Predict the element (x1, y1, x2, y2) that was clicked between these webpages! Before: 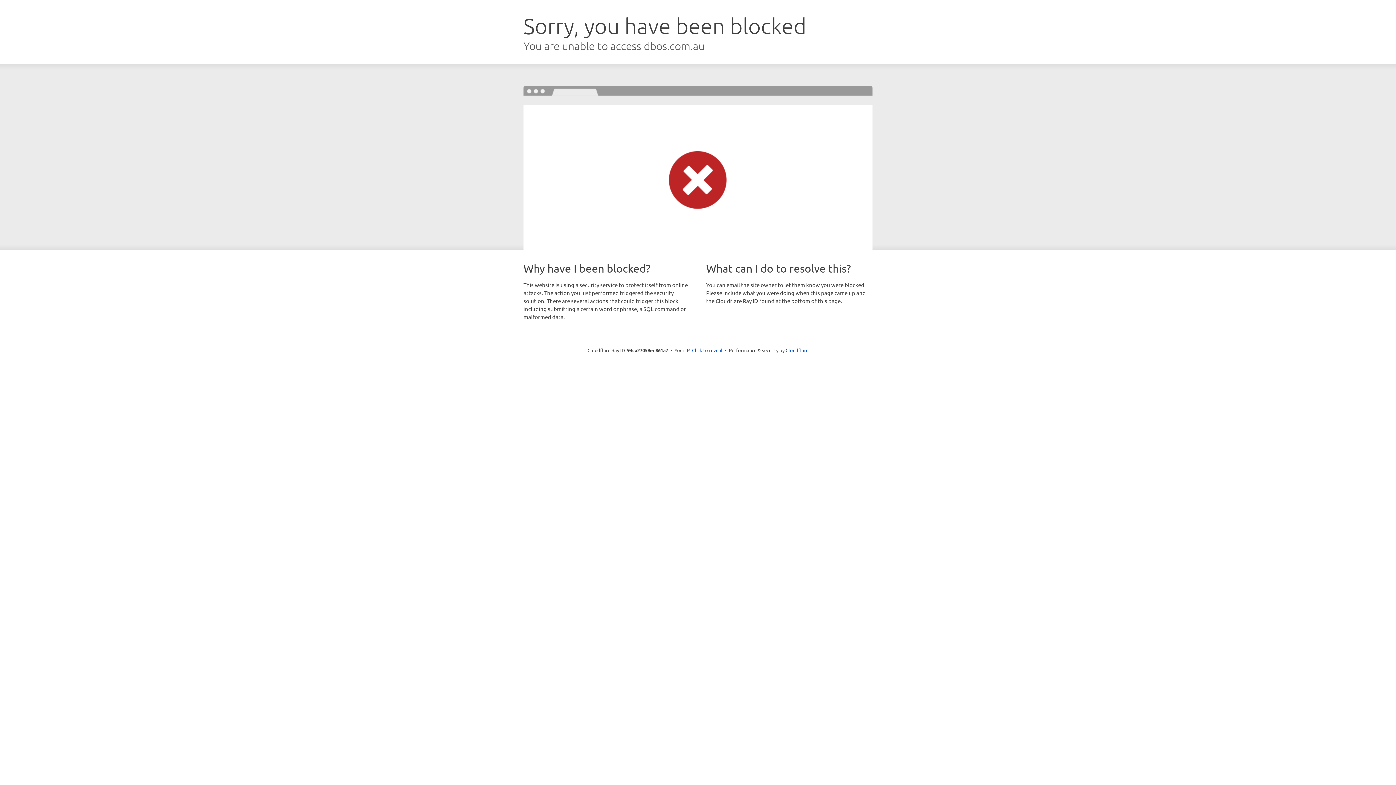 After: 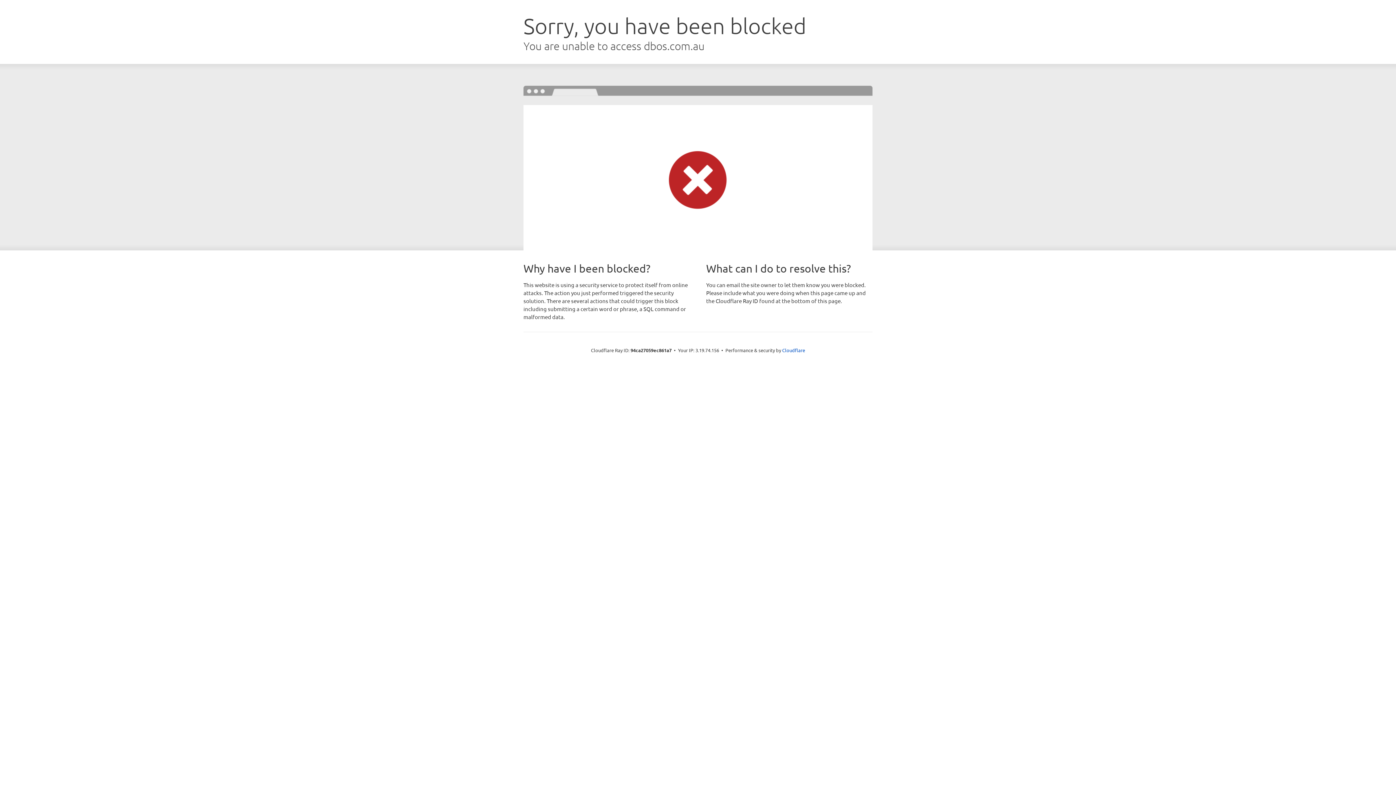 Action: label: Click to reveal bbox: (692, 346, 722, 353)